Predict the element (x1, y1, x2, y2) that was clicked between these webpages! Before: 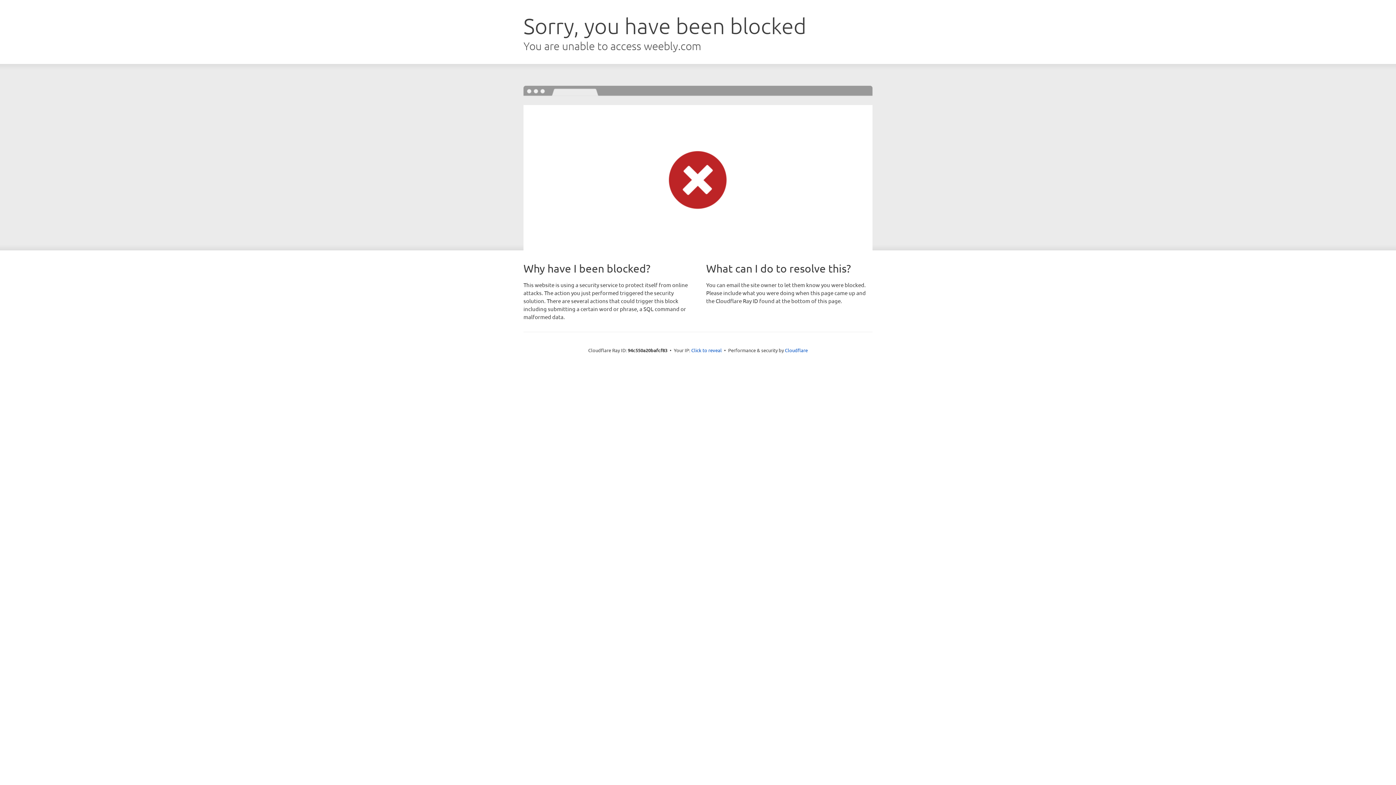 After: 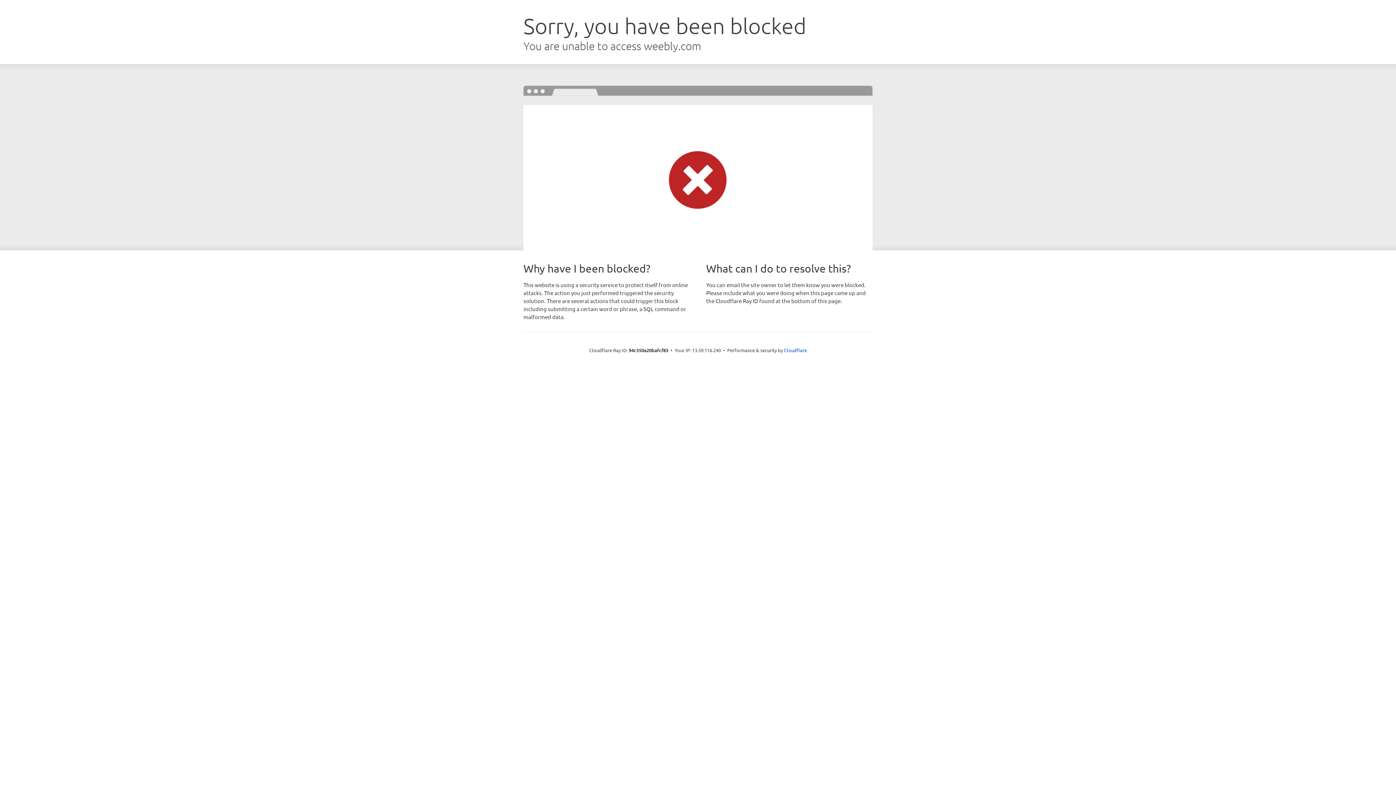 Action: label: Click to reveal bbox: (691, 346, 722, 353)